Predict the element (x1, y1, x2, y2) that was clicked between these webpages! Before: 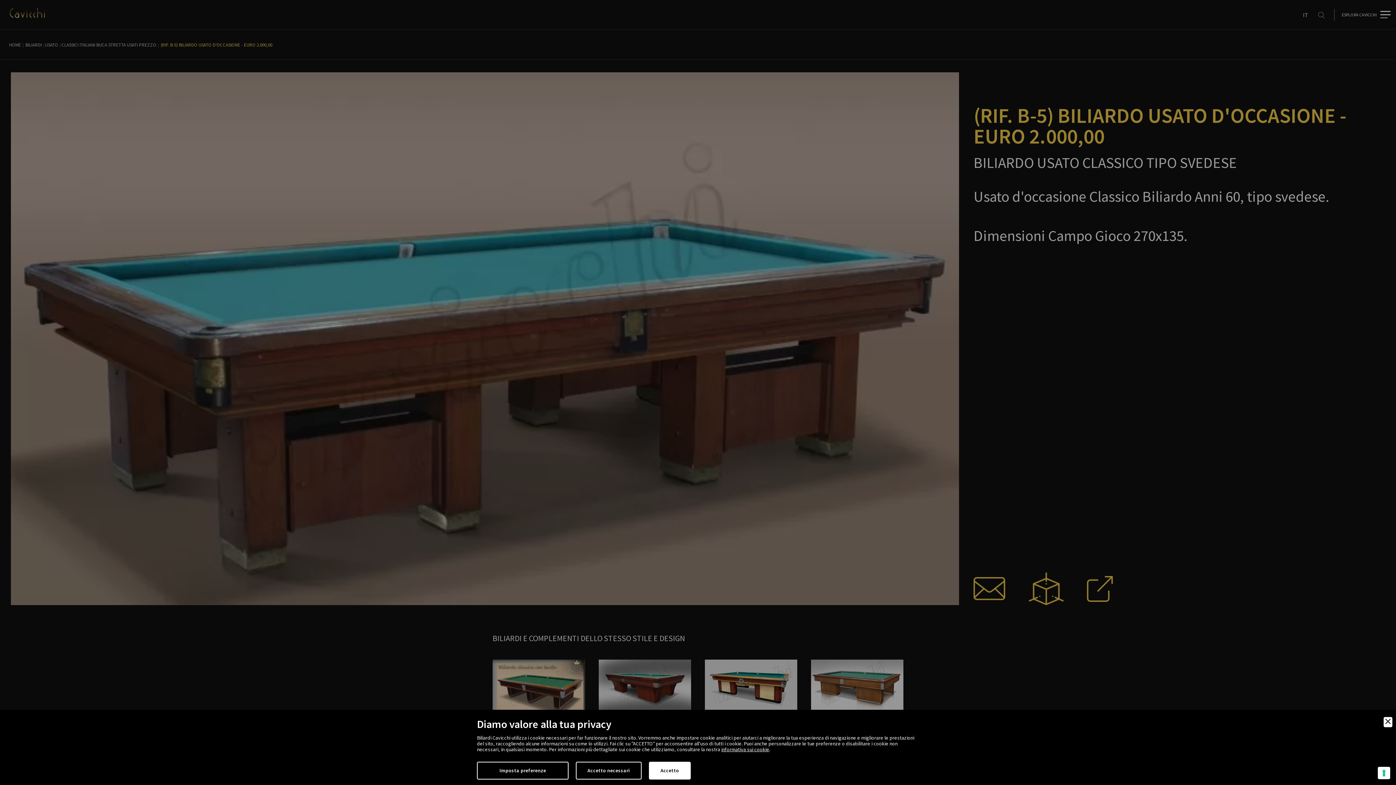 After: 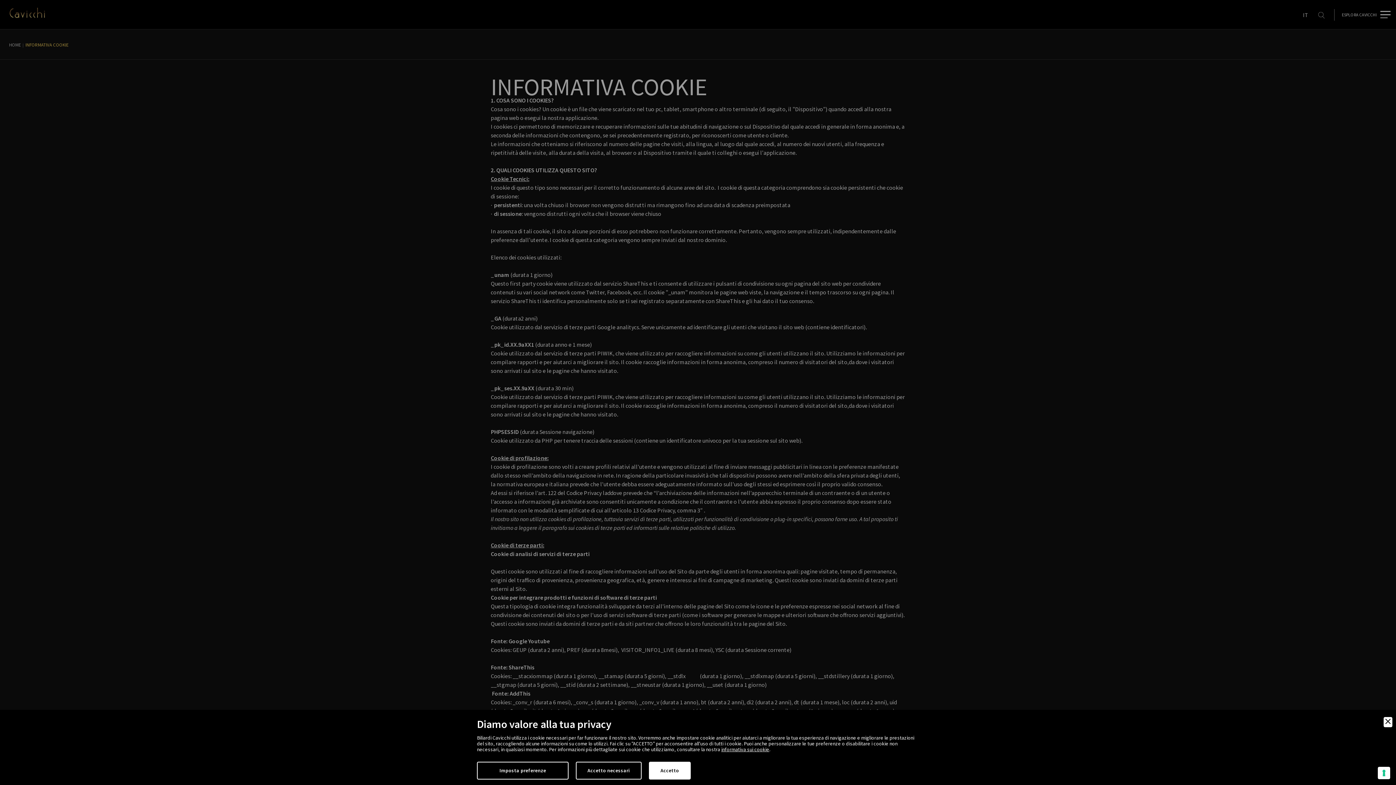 Action: label: informativa sui cookie bbox: (721, 746, 769, 753)